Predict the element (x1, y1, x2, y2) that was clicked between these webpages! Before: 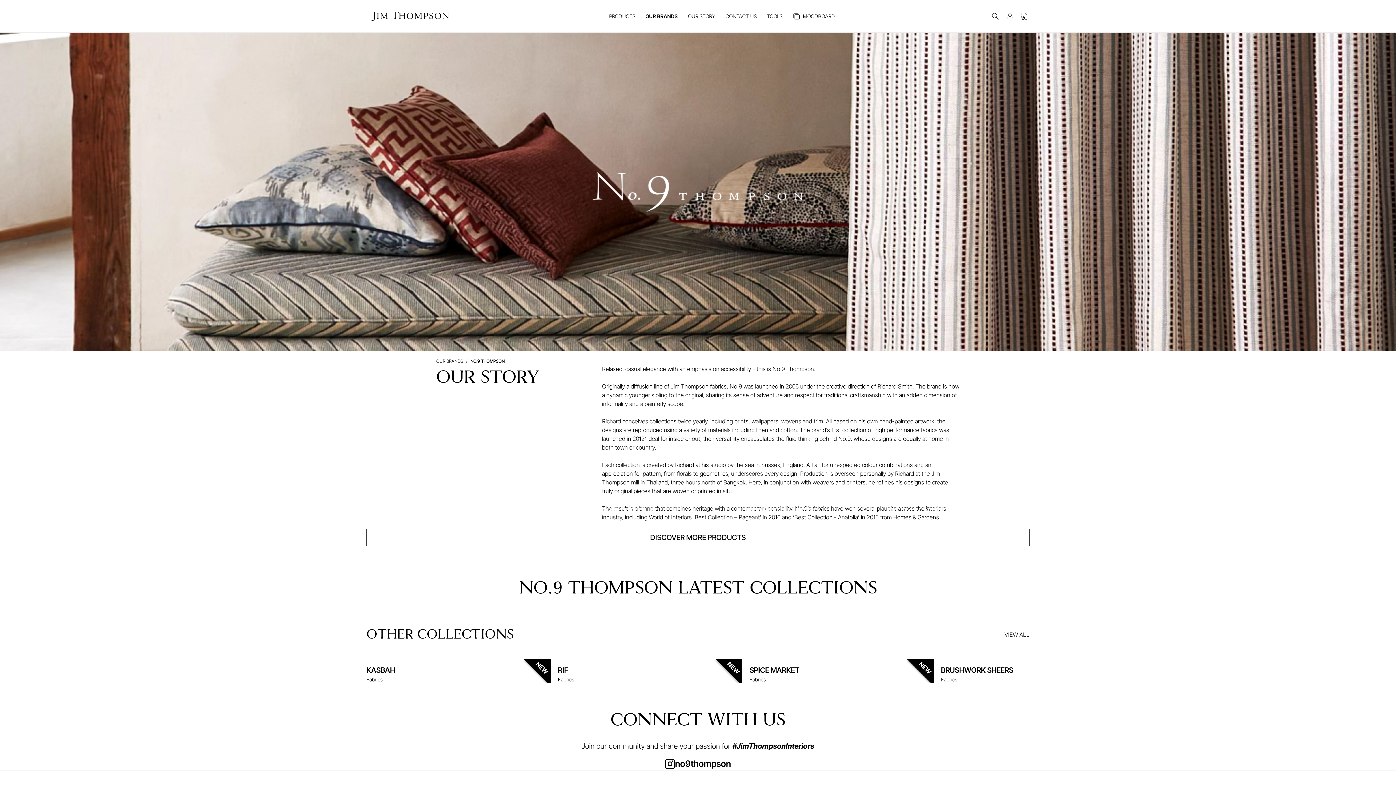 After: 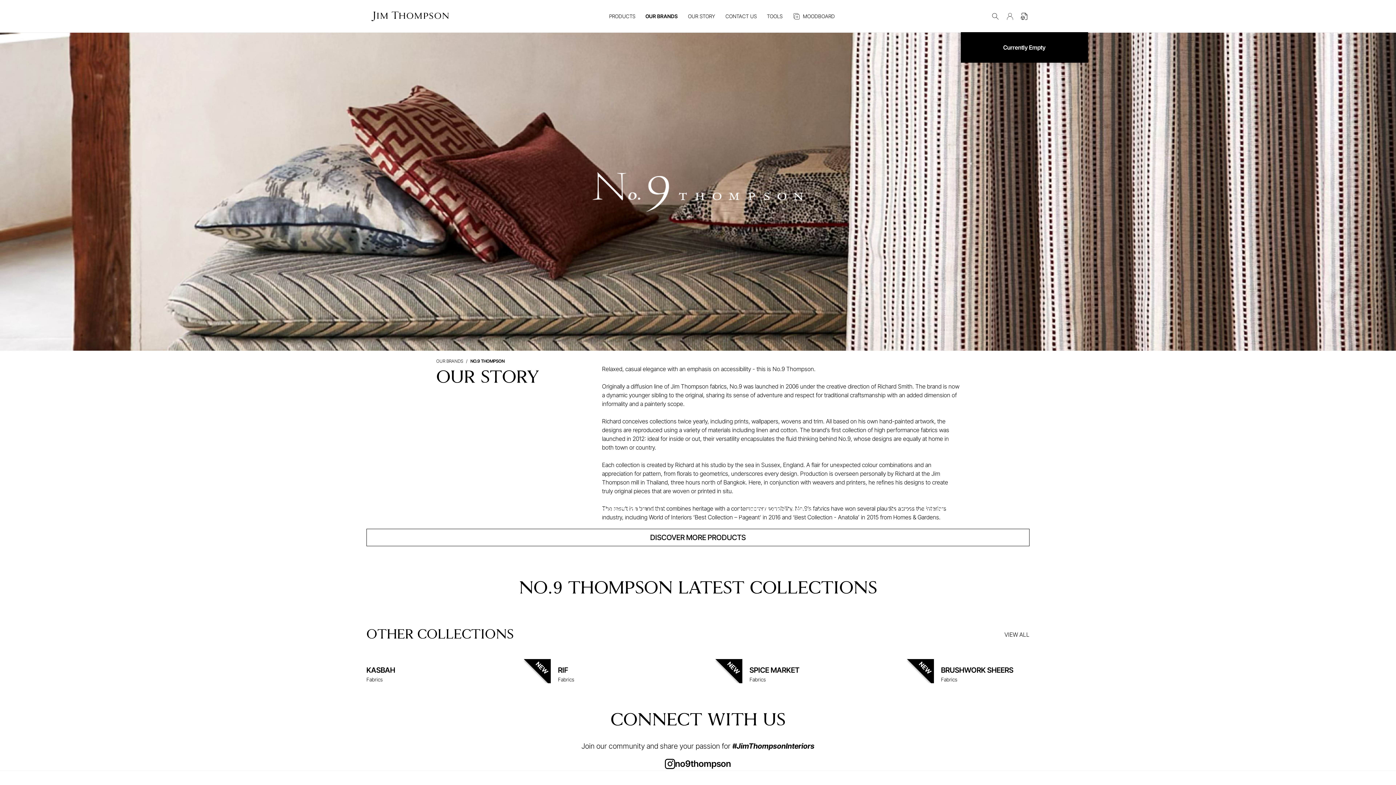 Action: bbox: (1020, 11, 1029, 20)